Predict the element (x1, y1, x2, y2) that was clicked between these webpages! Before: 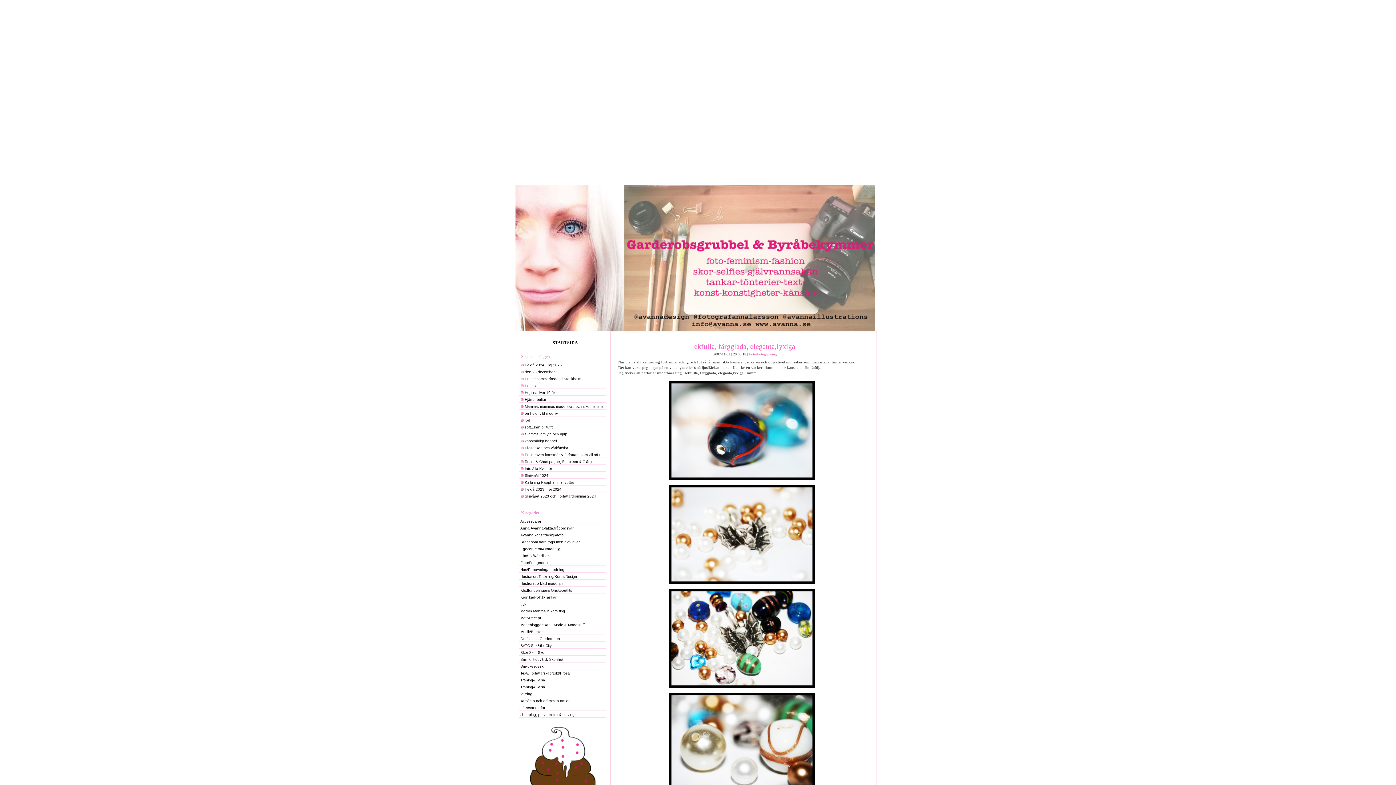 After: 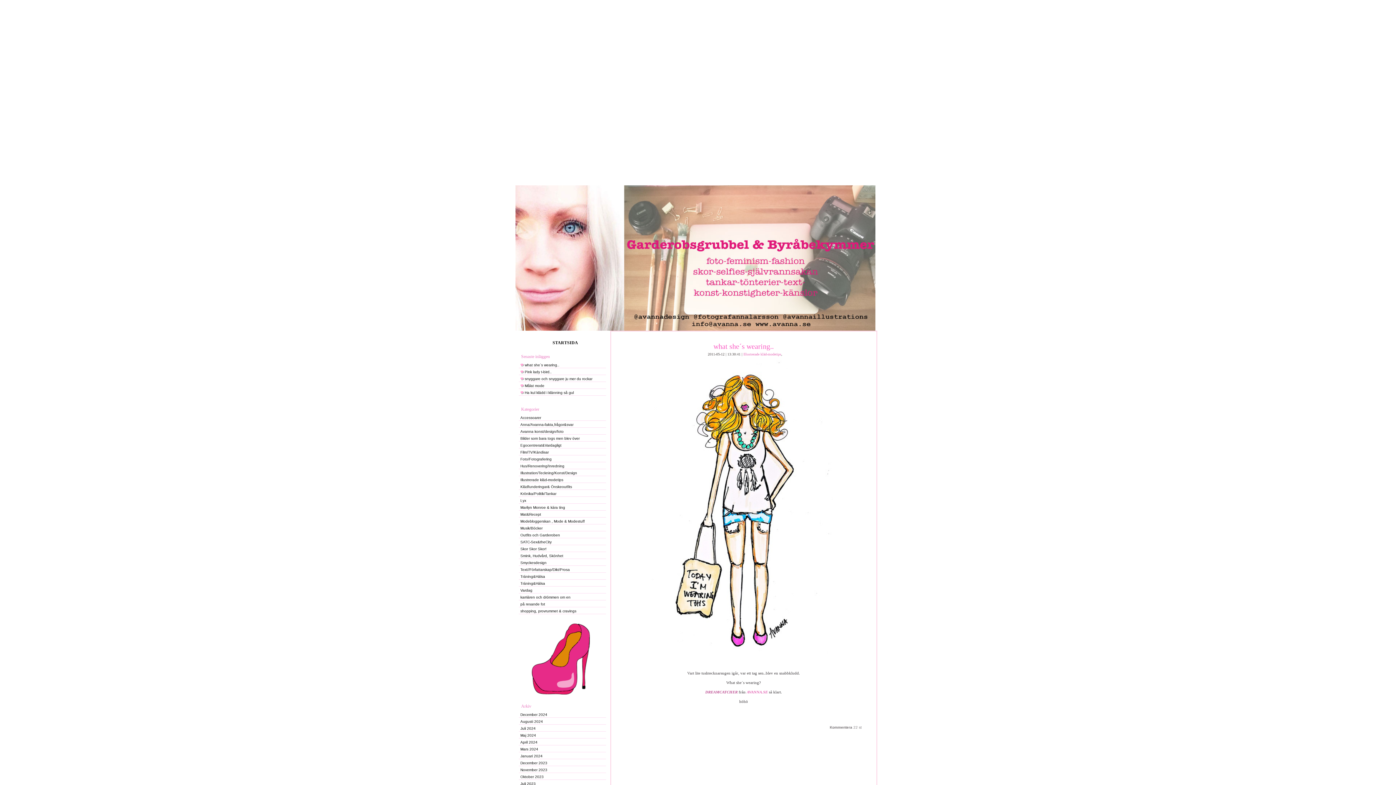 Action: bbox: (520, 581, 563, 585) label: Illustrerade kläd-modetips